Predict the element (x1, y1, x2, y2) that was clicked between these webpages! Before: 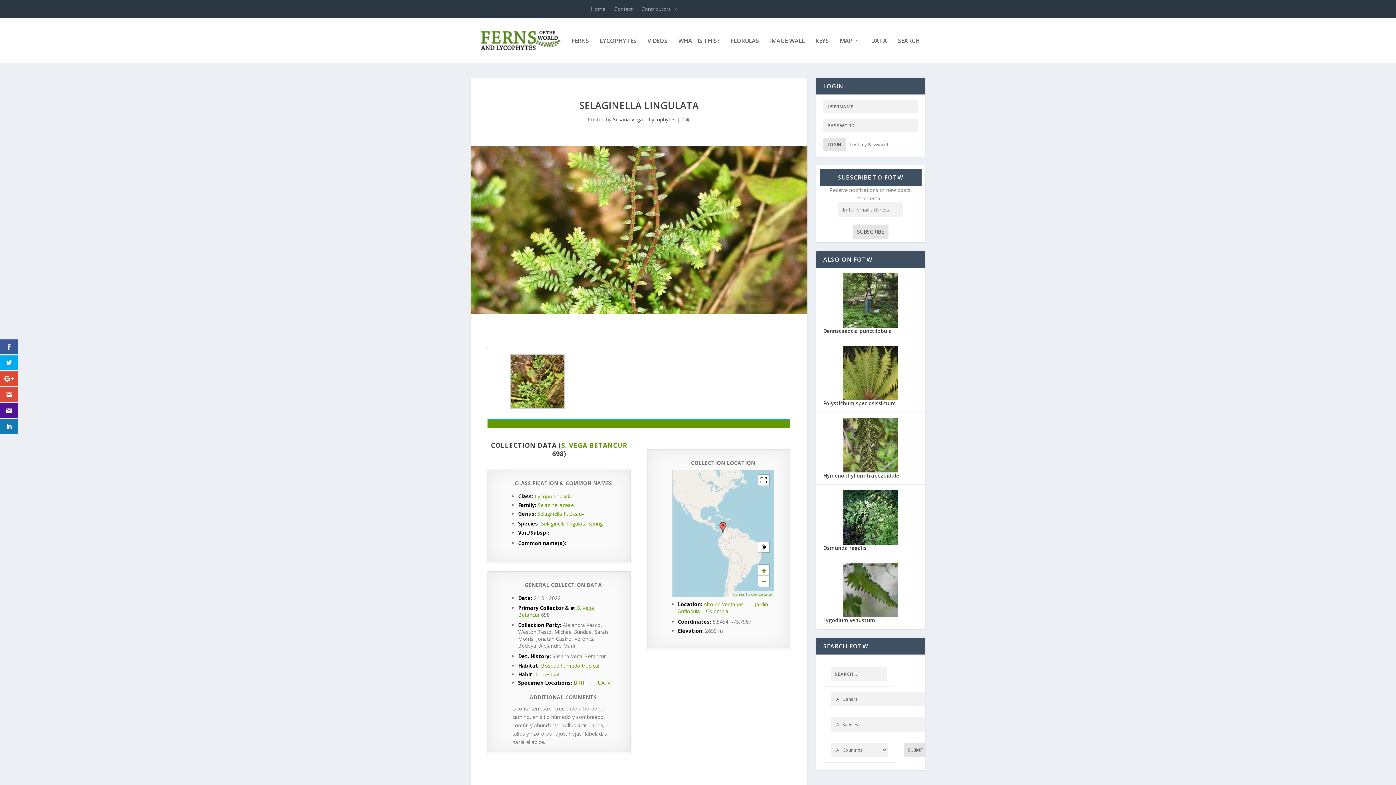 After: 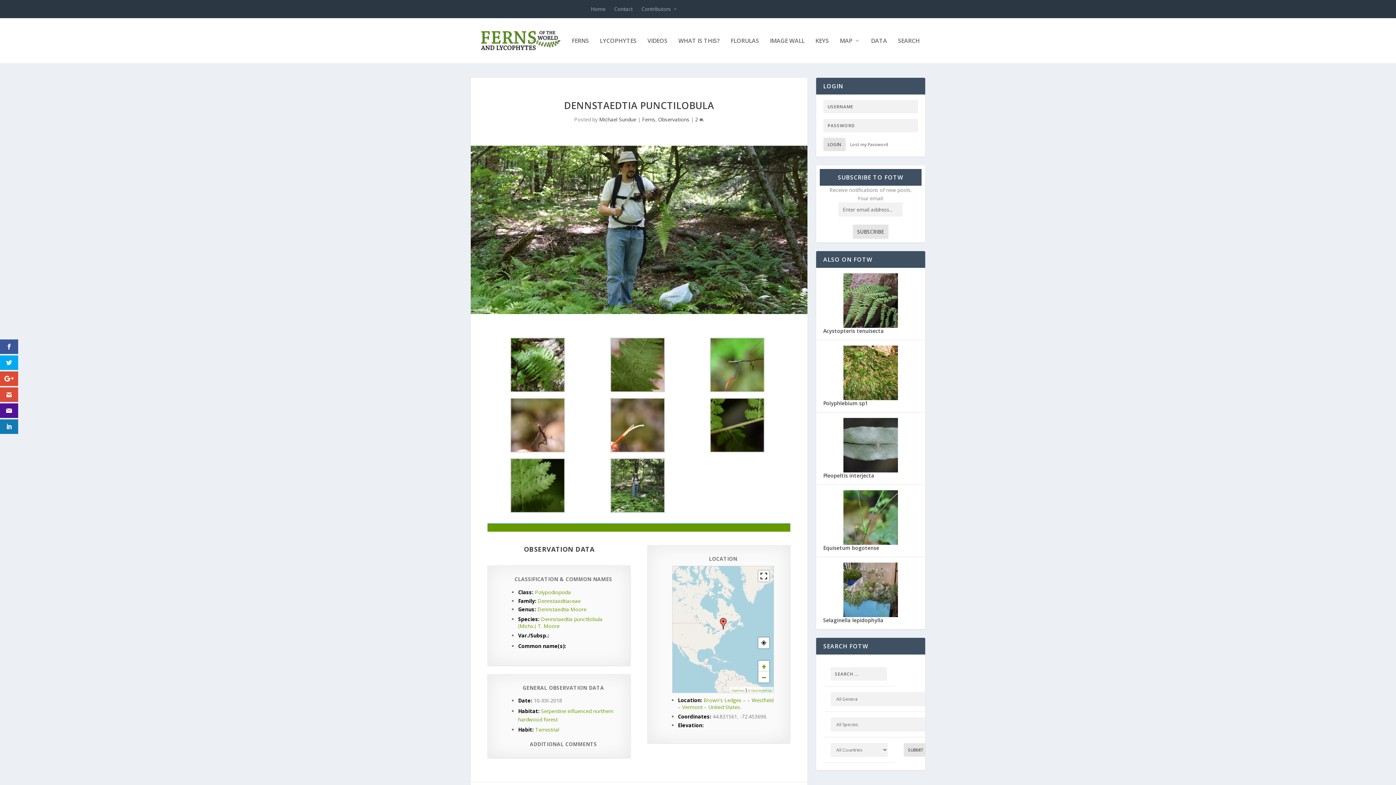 Action: label: Dennstaedtia punctilobula bbox: (823, 327, 892, 334)